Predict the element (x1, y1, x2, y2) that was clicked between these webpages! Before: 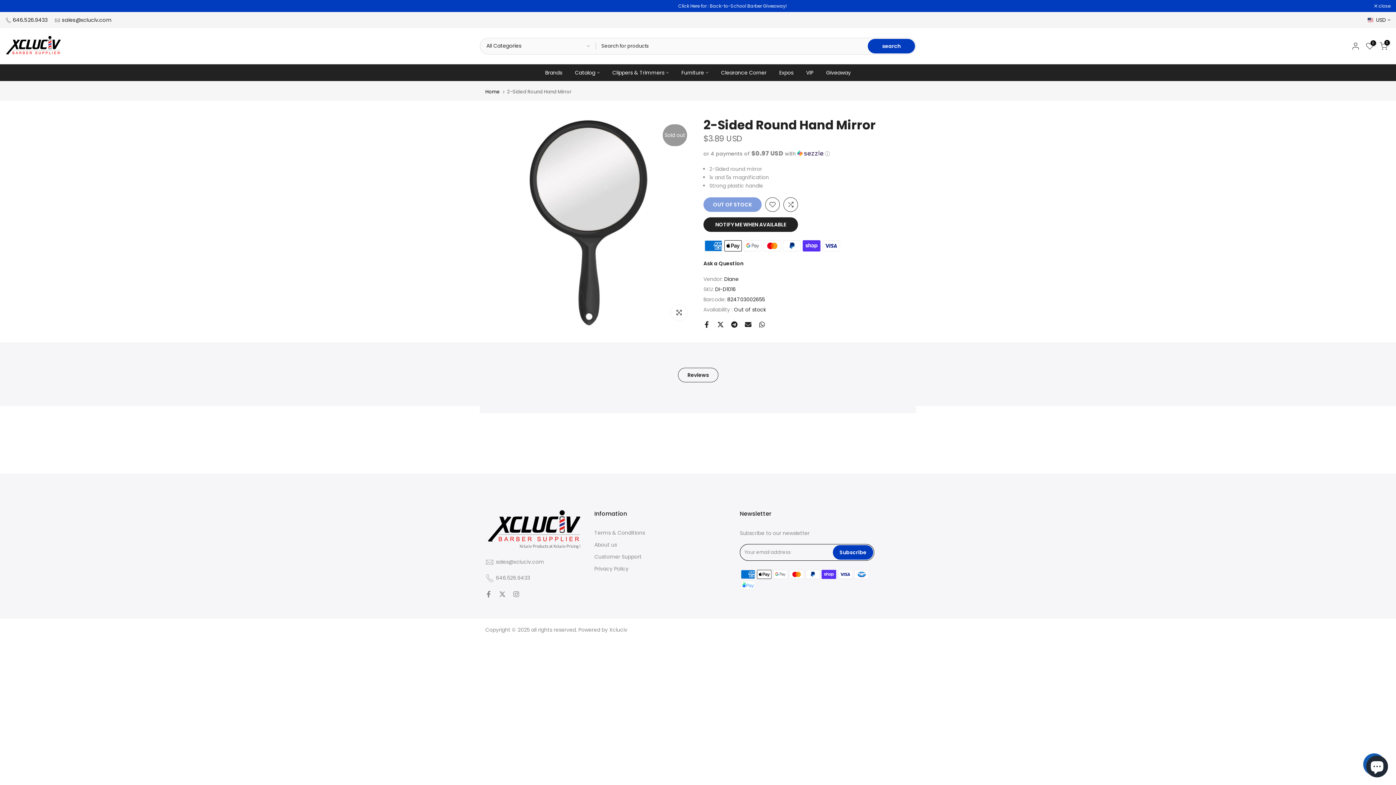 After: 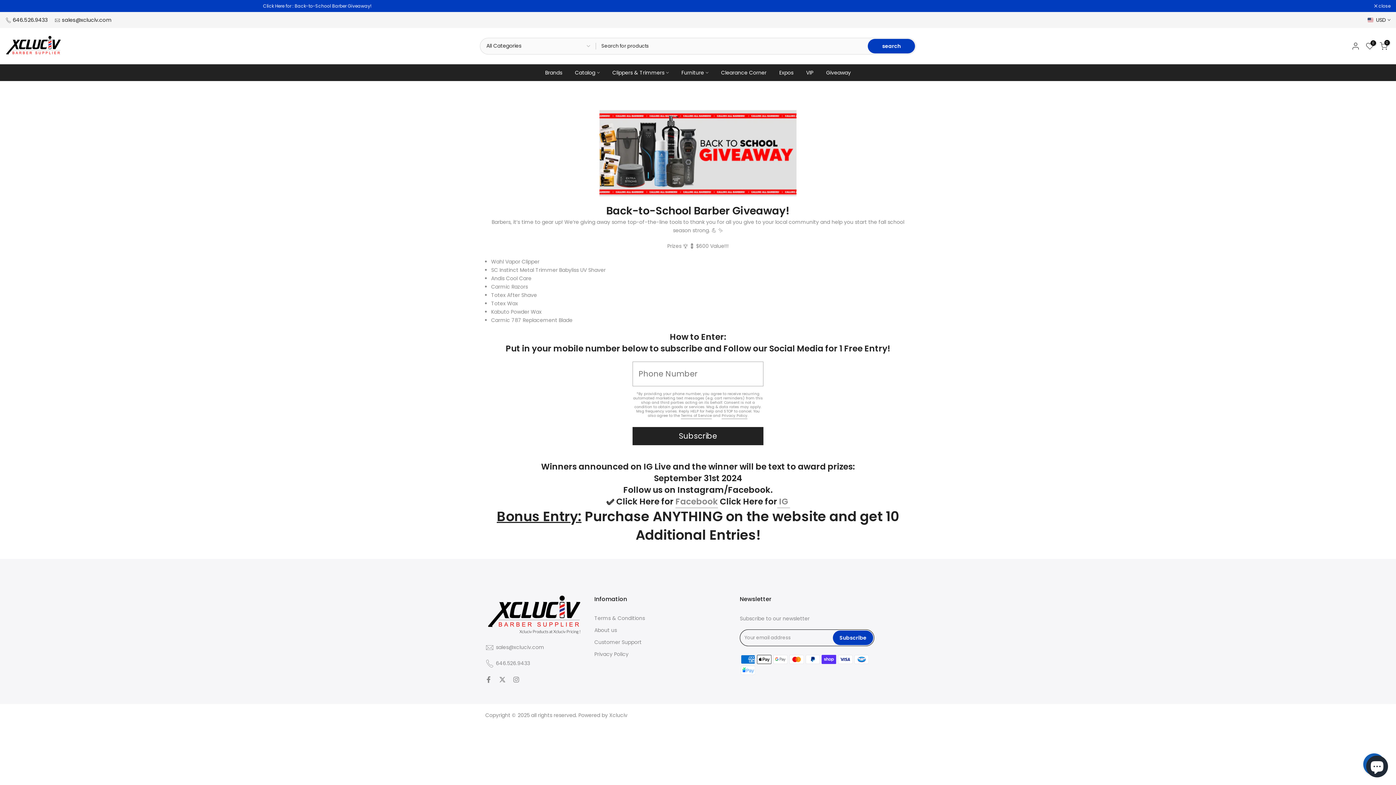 Action: bbox: (820, 68, 857, 77) label: Giveaway